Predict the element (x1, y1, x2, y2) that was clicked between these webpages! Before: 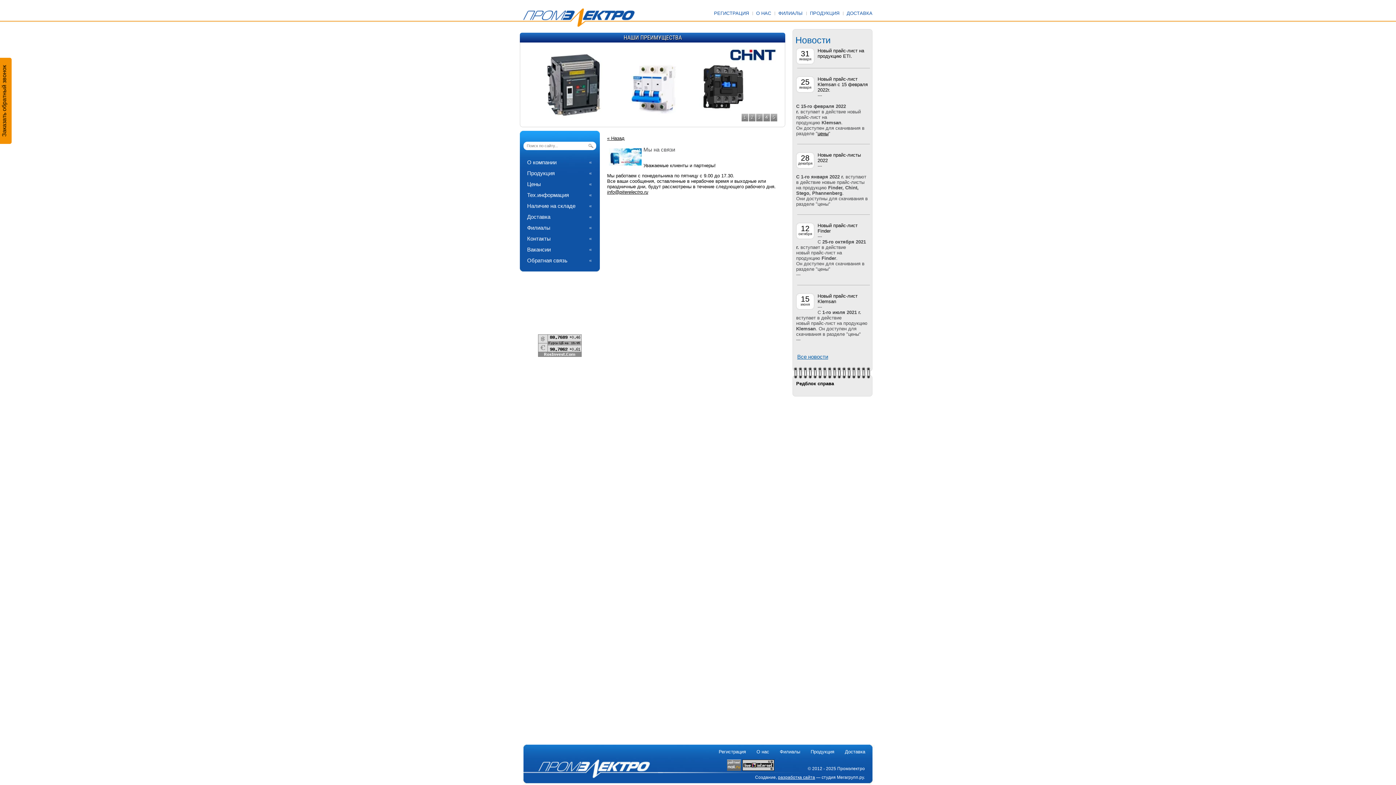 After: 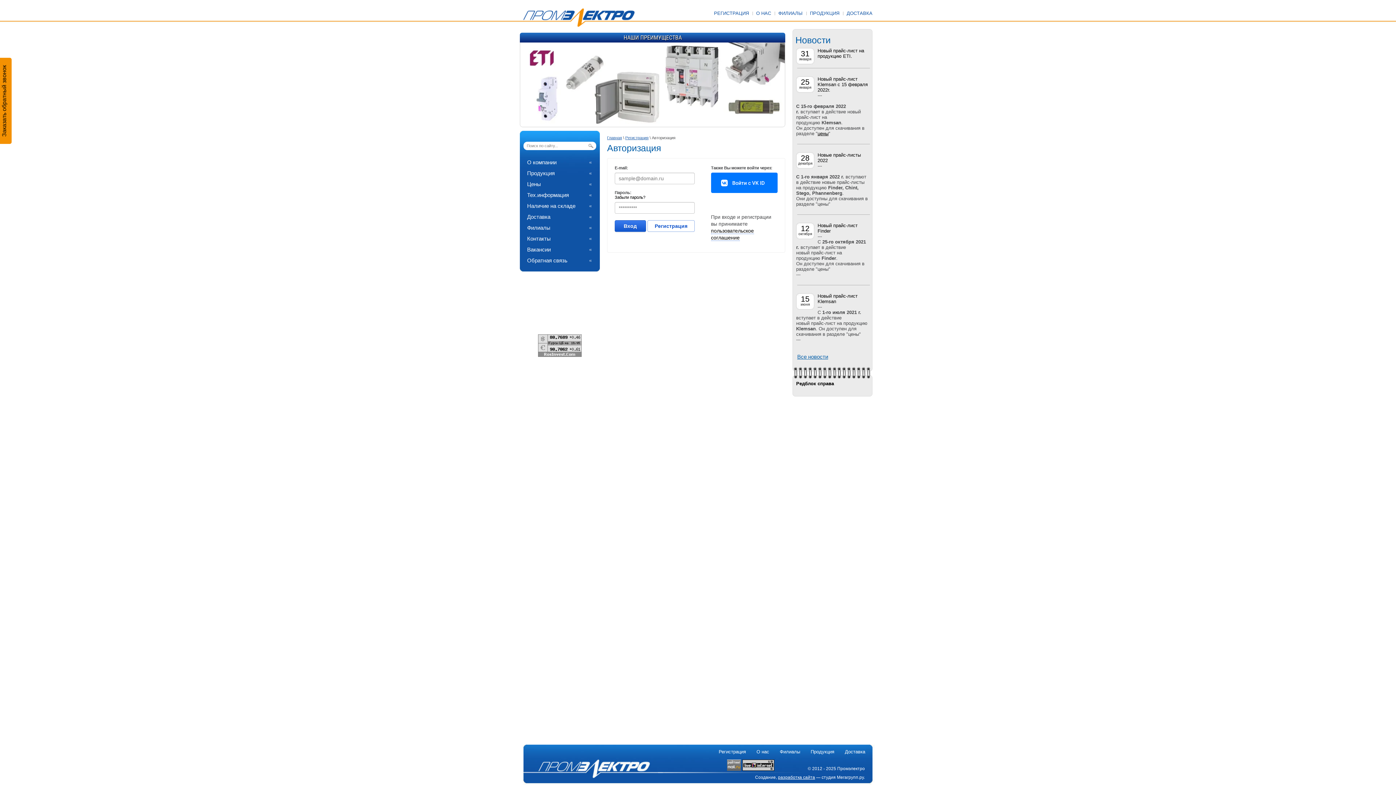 Action: label: РЕГИСТРАЦИЯ bbox: (714, 10, 749, 16)